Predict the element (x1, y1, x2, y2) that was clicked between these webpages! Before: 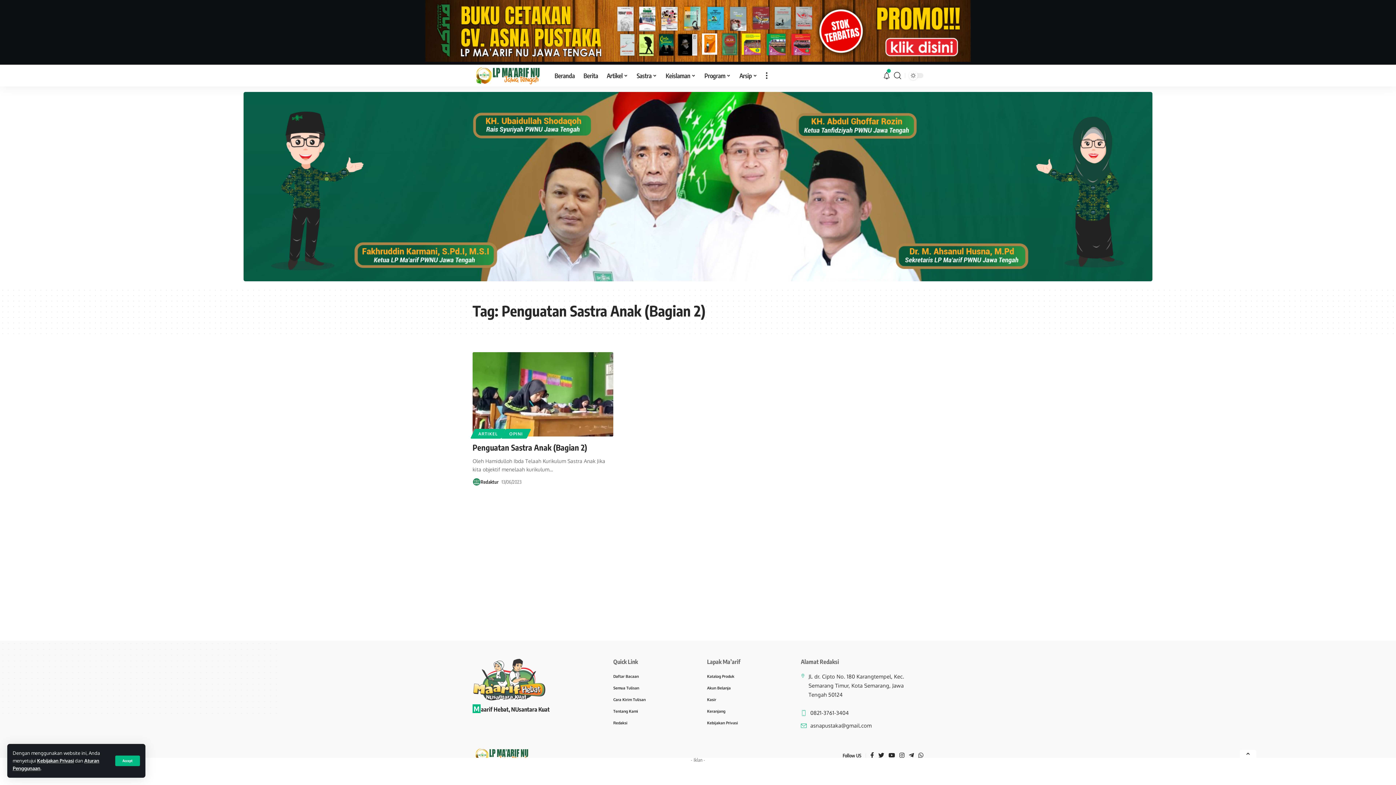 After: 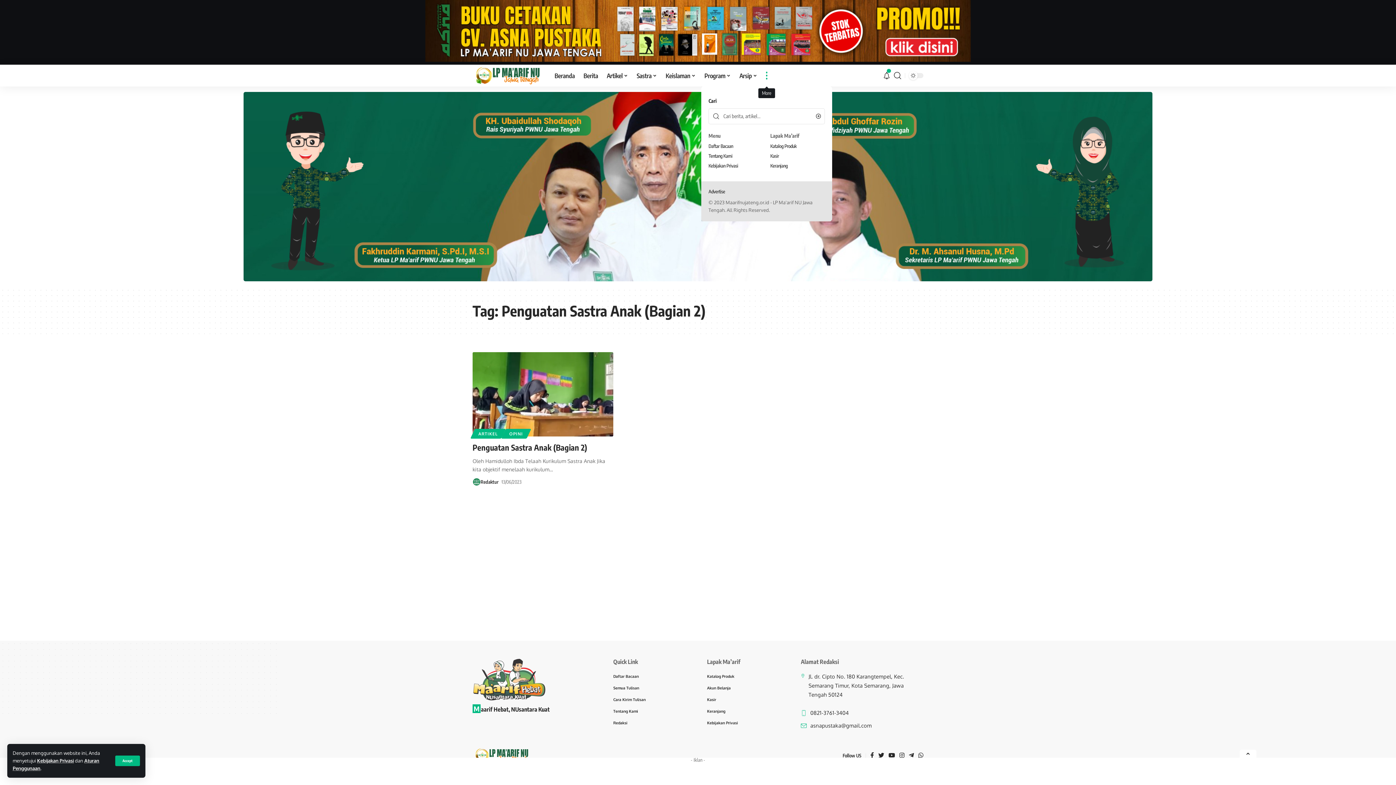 Action: bbox: (761, 64, 771, 86)